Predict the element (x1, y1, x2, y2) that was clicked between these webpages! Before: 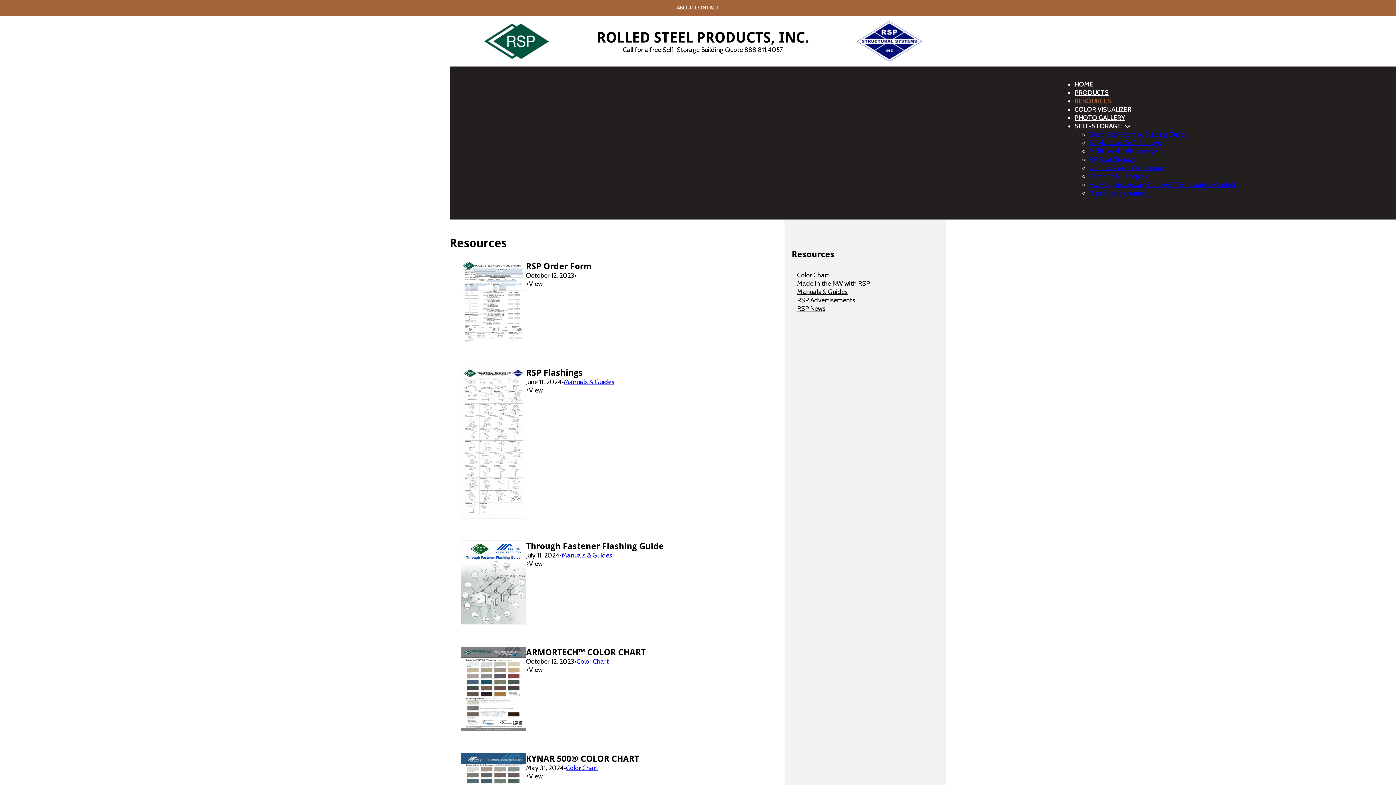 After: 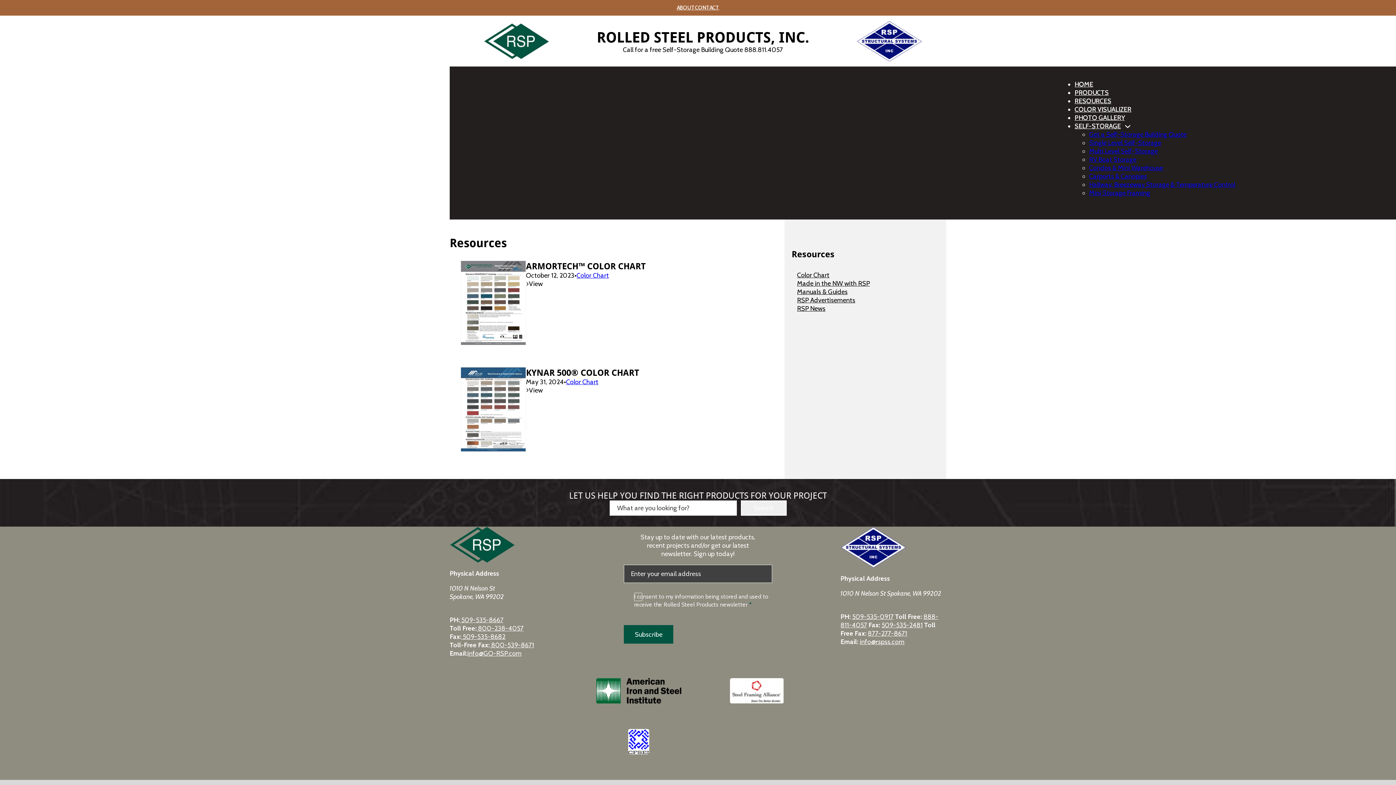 Action: bbox: (791, 271, 829, 279) label: Color Chart